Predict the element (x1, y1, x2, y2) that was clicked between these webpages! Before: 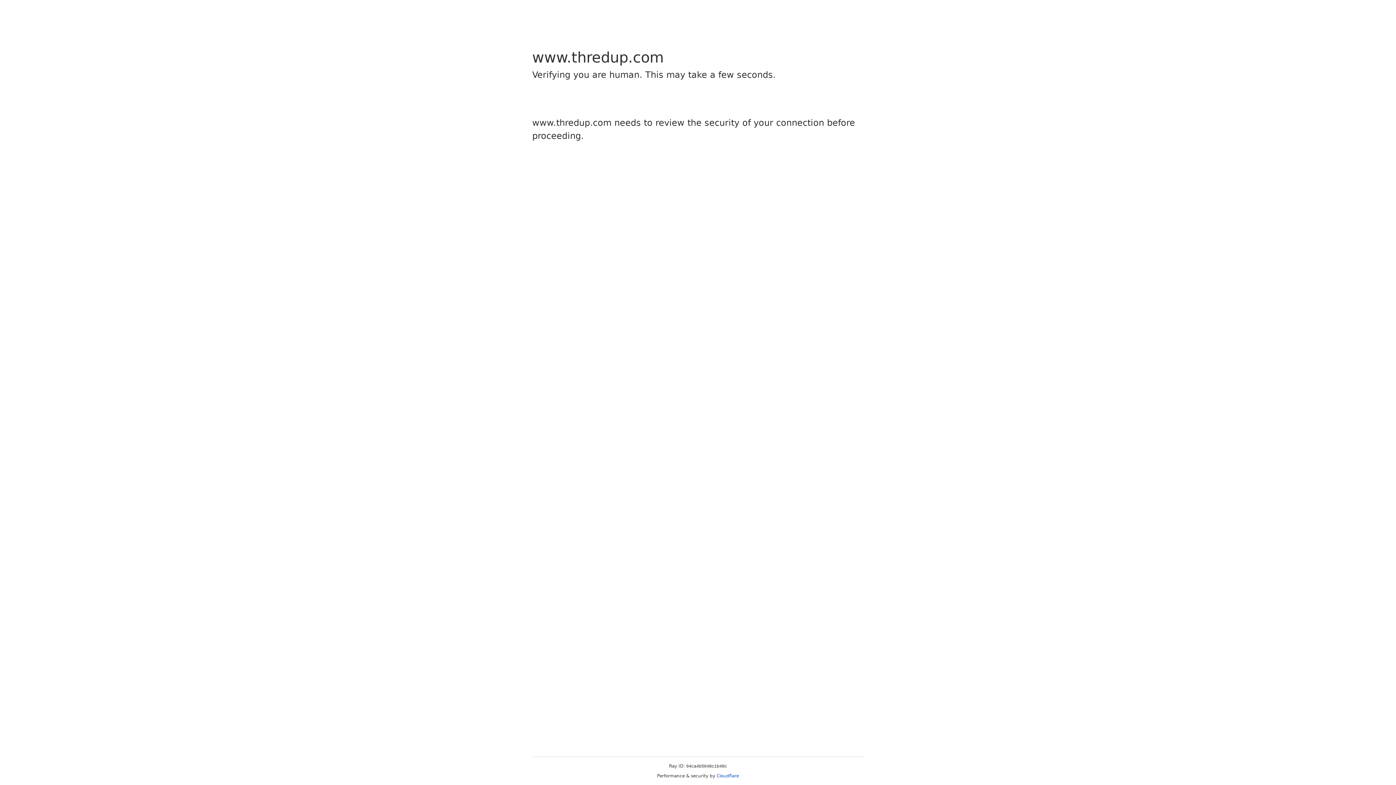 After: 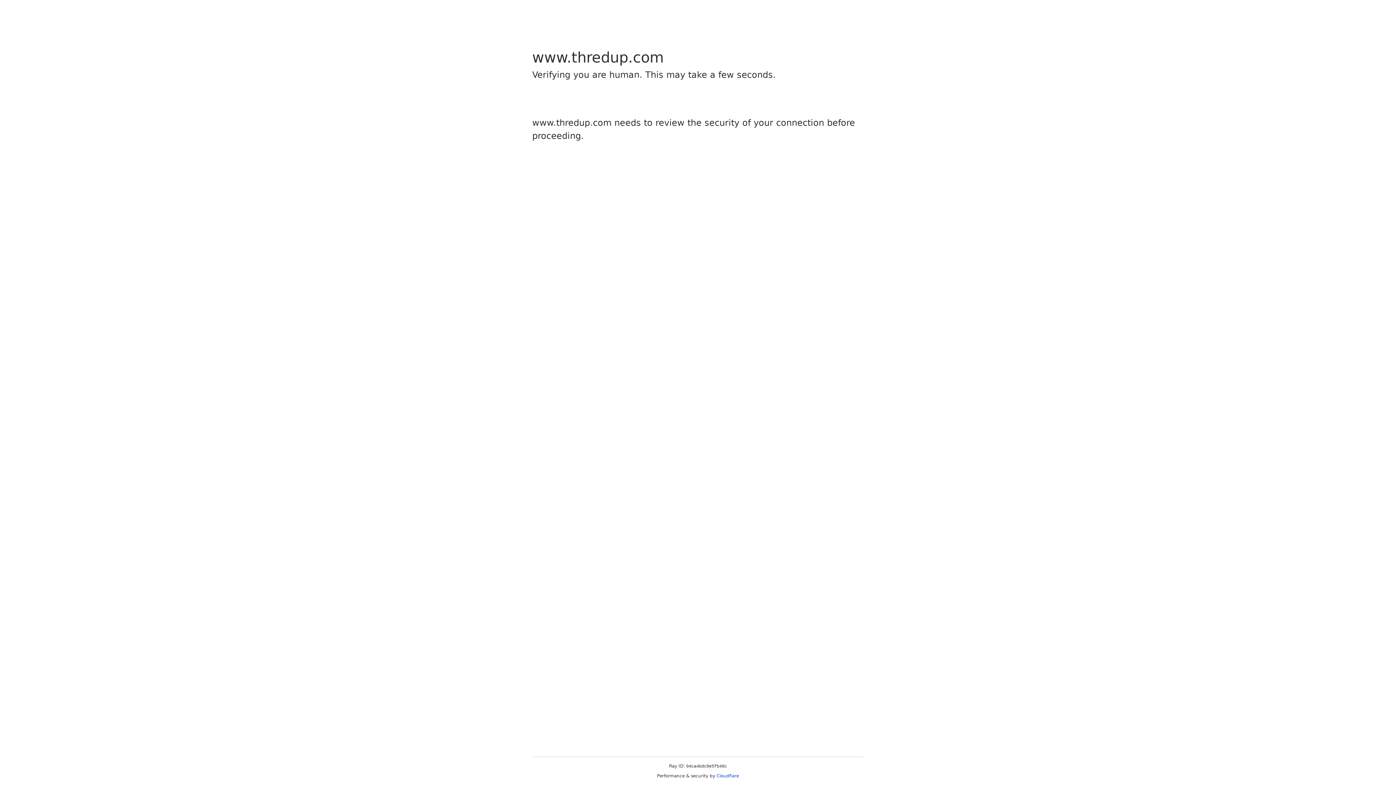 Action: bbox: (716, 773, 739, 778) label: Cloudflare